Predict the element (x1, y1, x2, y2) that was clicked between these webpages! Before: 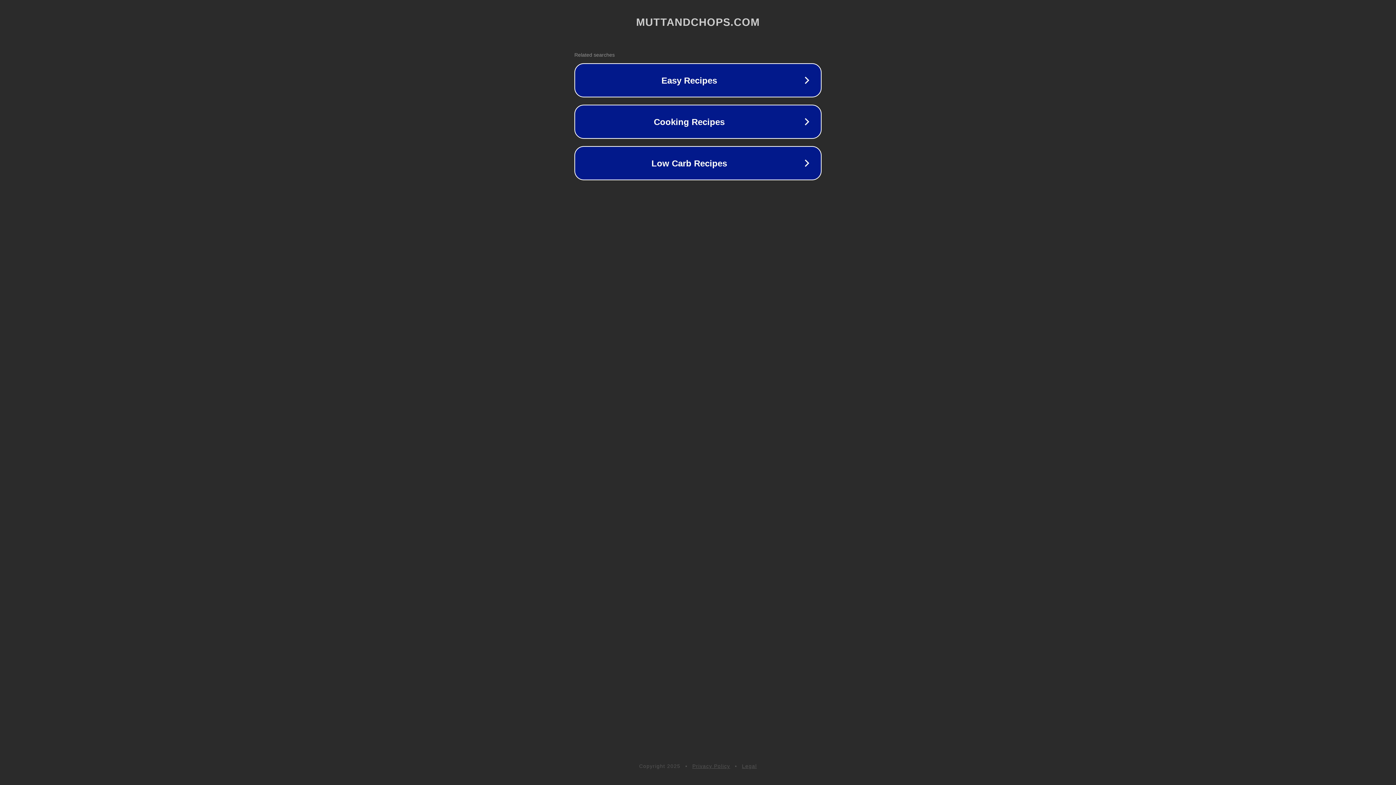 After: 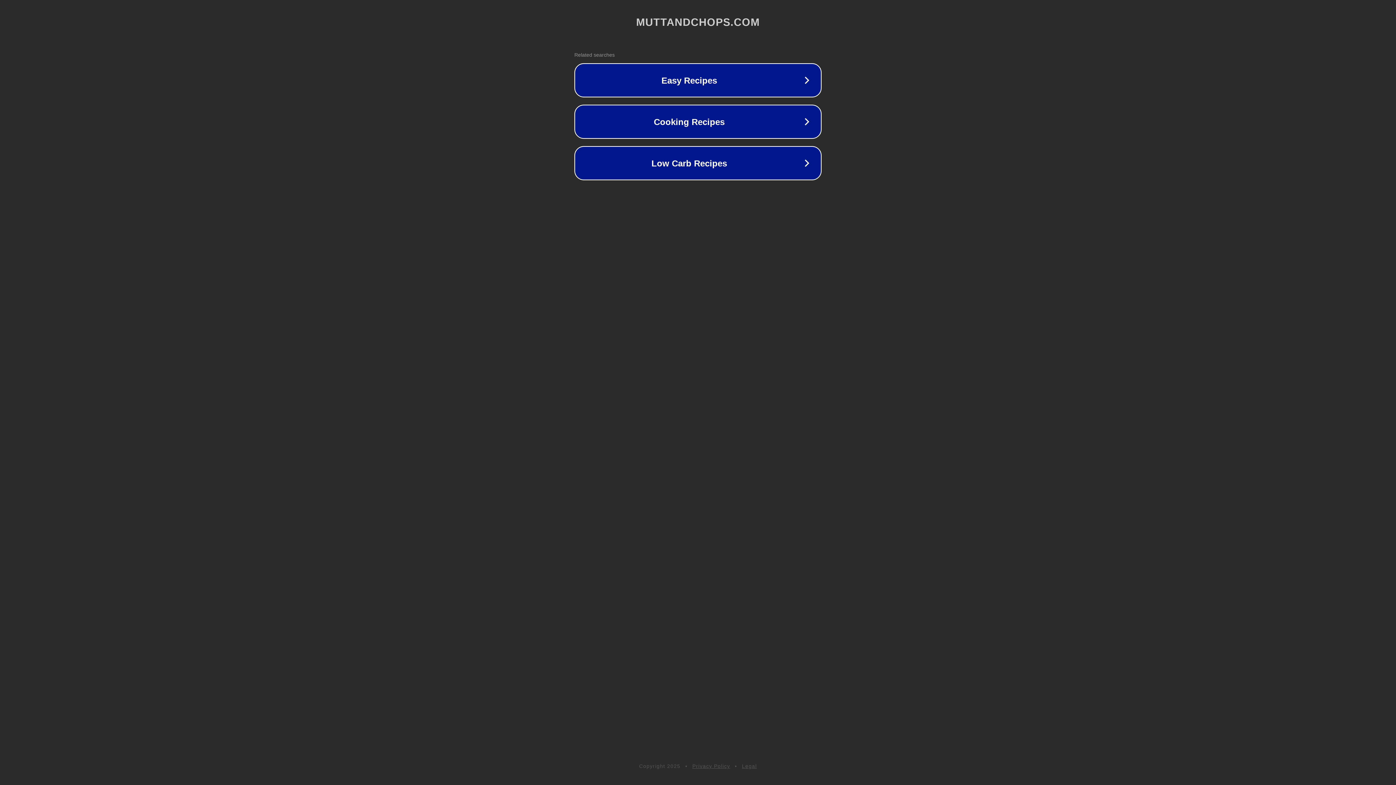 Action: bbox: (742, 763, 757, 769) label: Legal